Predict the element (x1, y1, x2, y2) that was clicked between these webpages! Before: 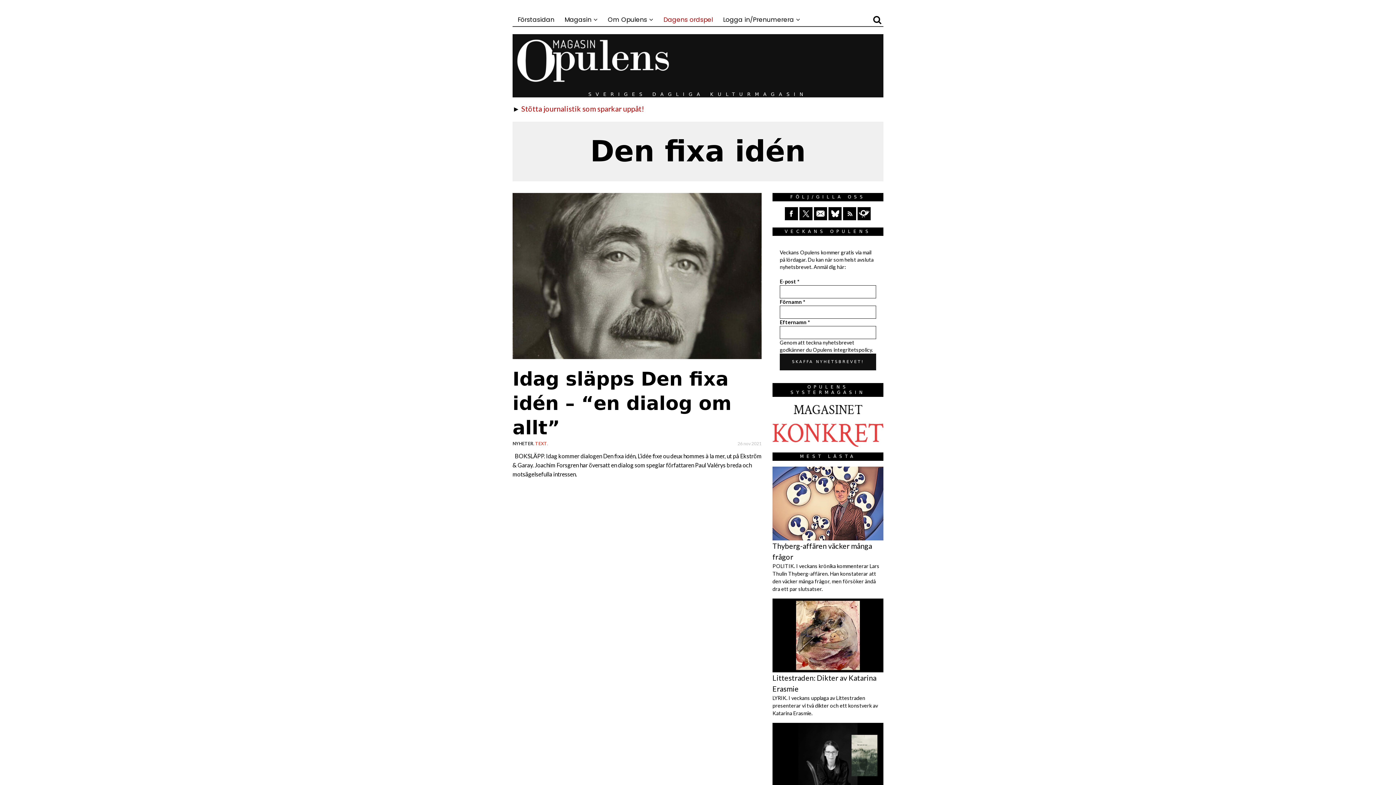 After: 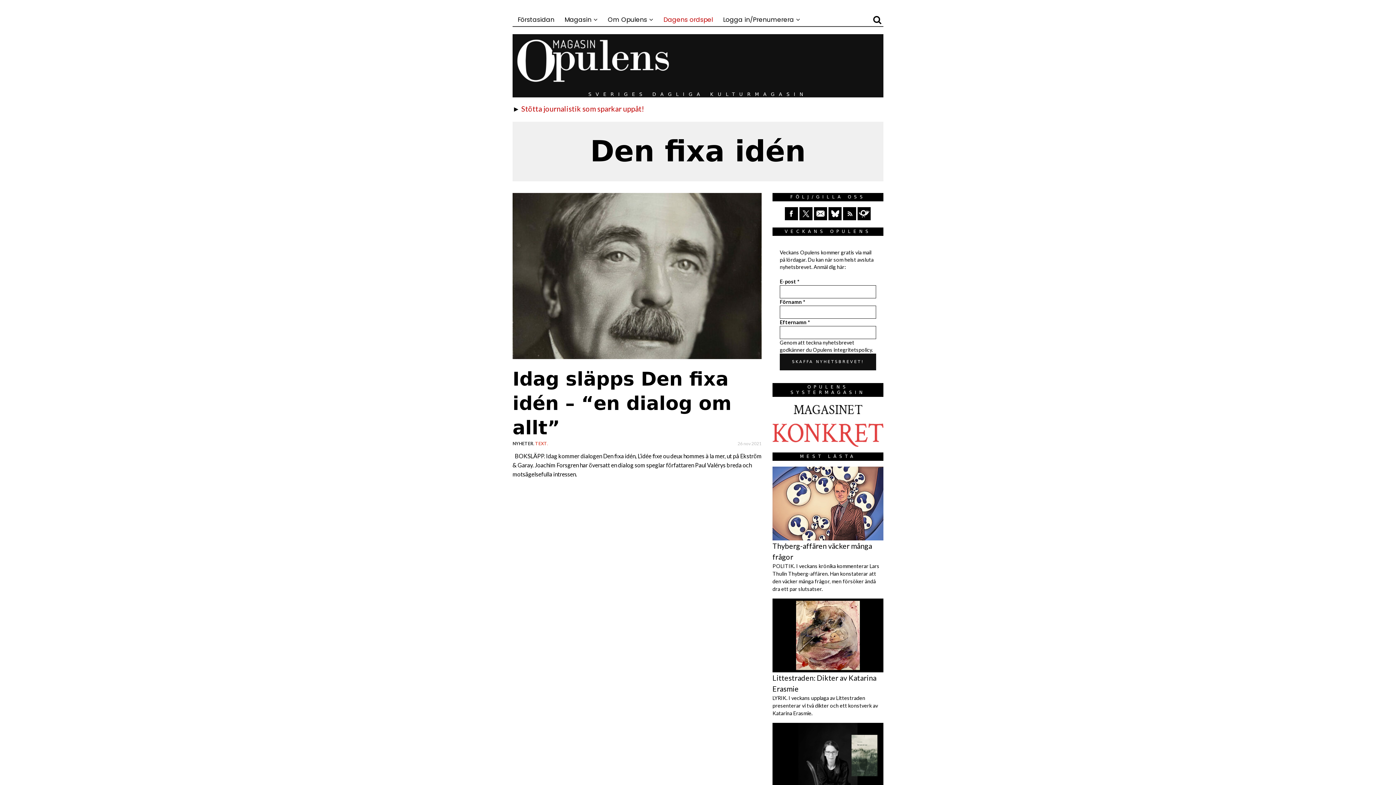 Action: bbox: (814, 207, 827, 220)